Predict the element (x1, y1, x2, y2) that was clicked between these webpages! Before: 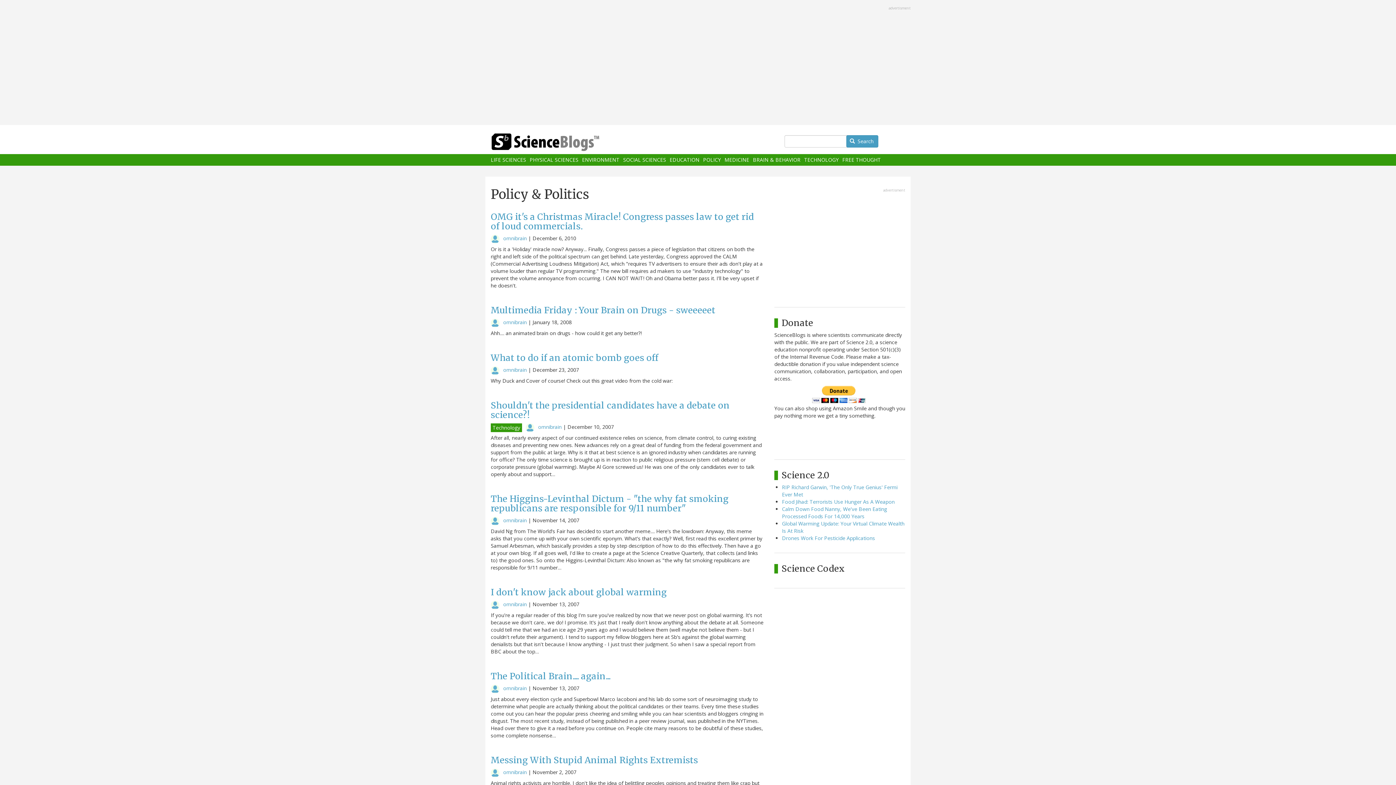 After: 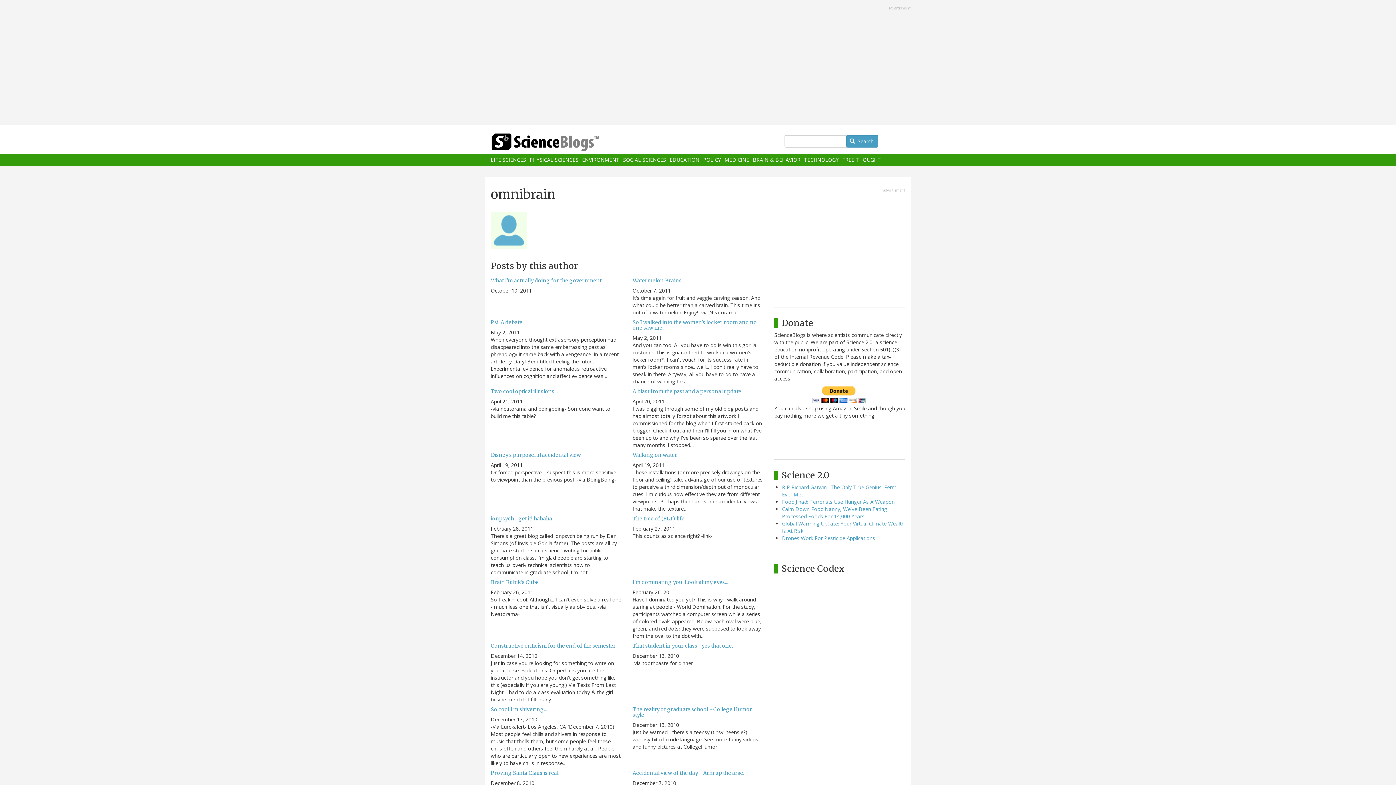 Action: bbox: (503, 601, 526, 607) label: omnibrain